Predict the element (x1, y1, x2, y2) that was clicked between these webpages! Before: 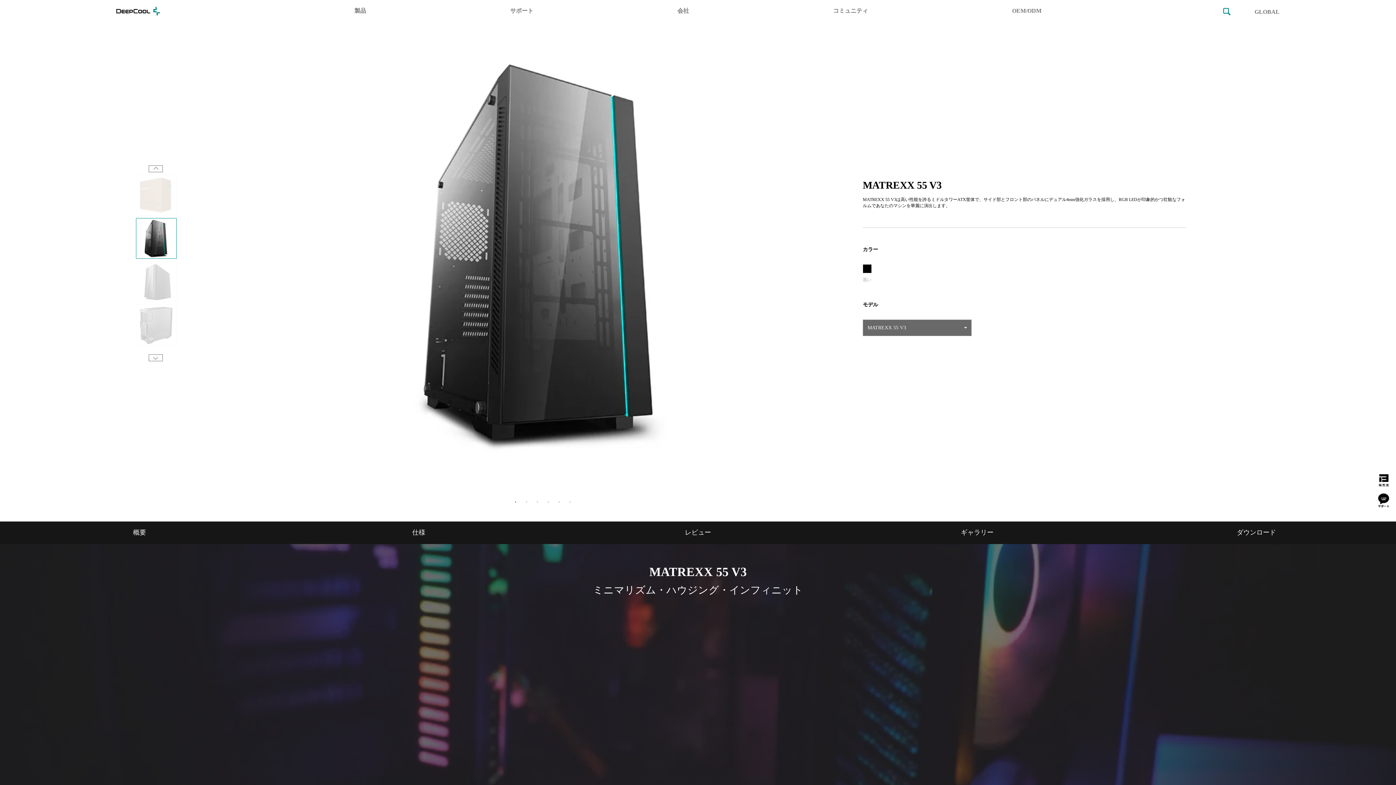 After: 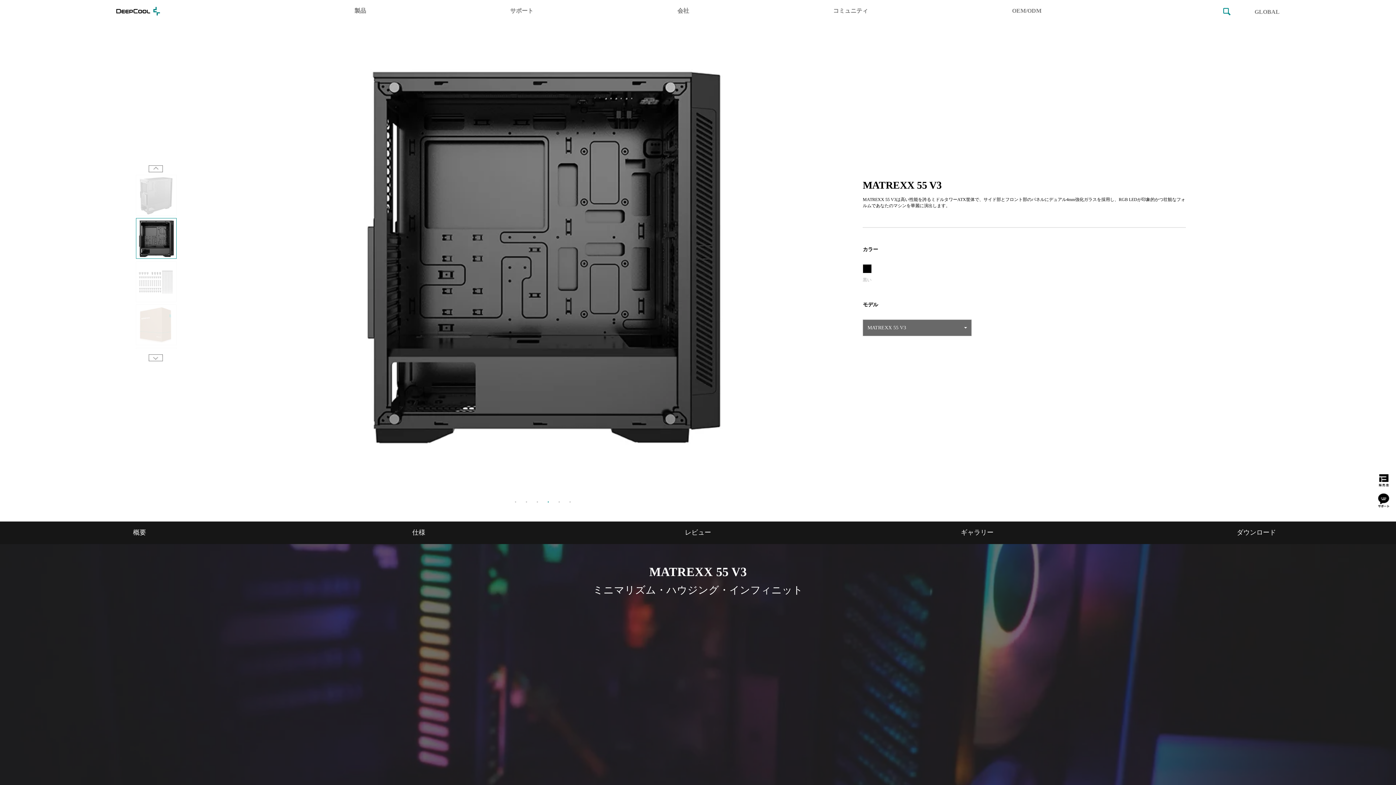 Action: bbox: (544, 498, 552, 505) label: 4 of 6